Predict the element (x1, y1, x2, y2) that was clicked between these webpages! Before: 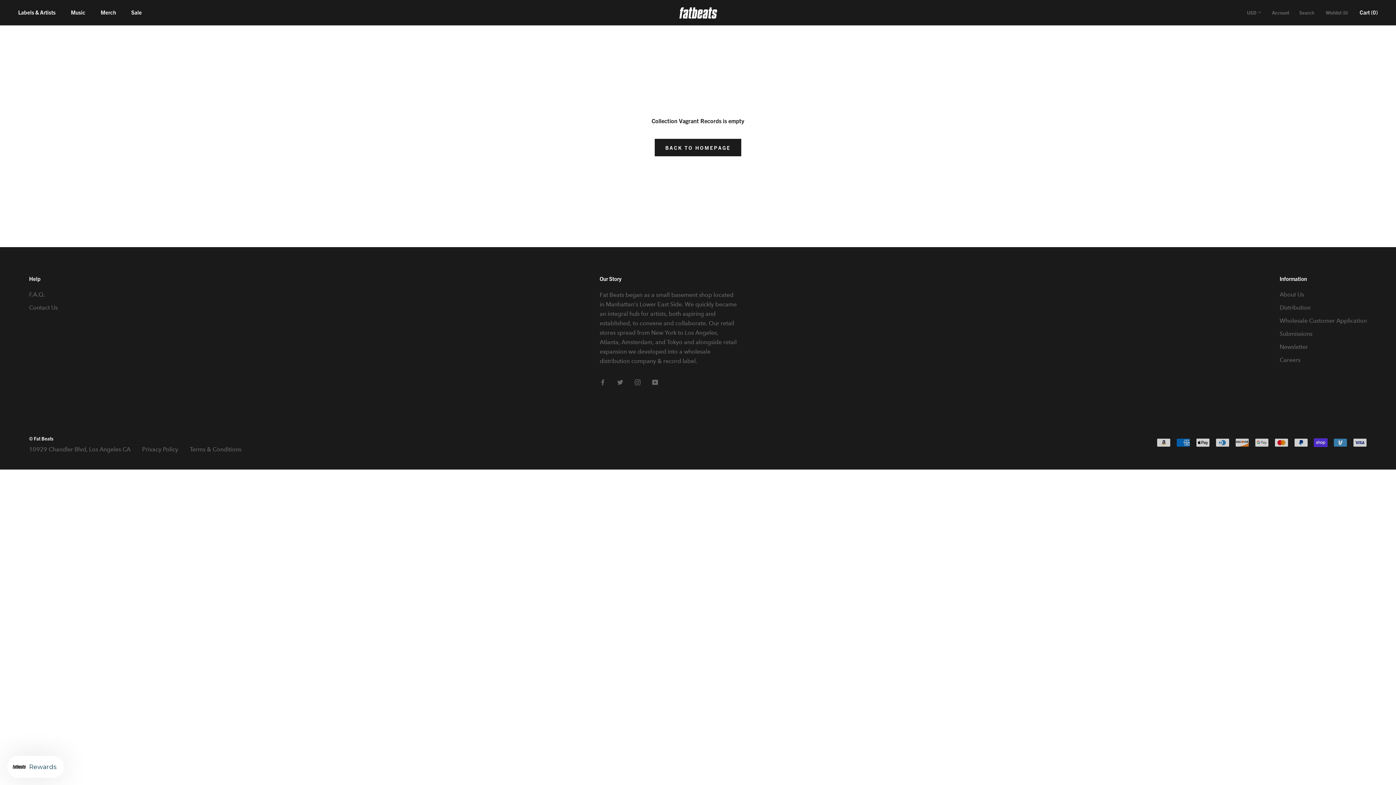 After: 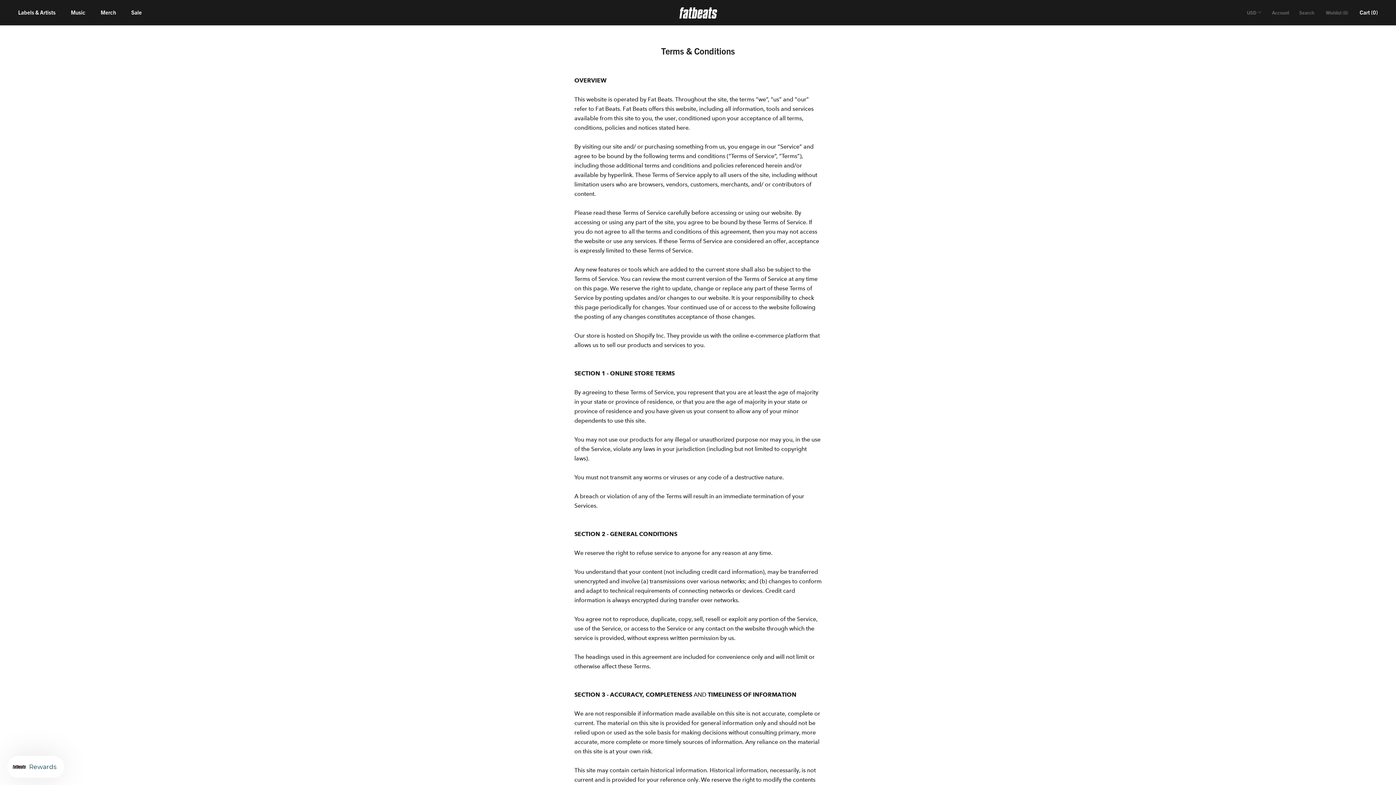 Action: bbox: (189, 446, 241, 453) label: Terms & Conditions